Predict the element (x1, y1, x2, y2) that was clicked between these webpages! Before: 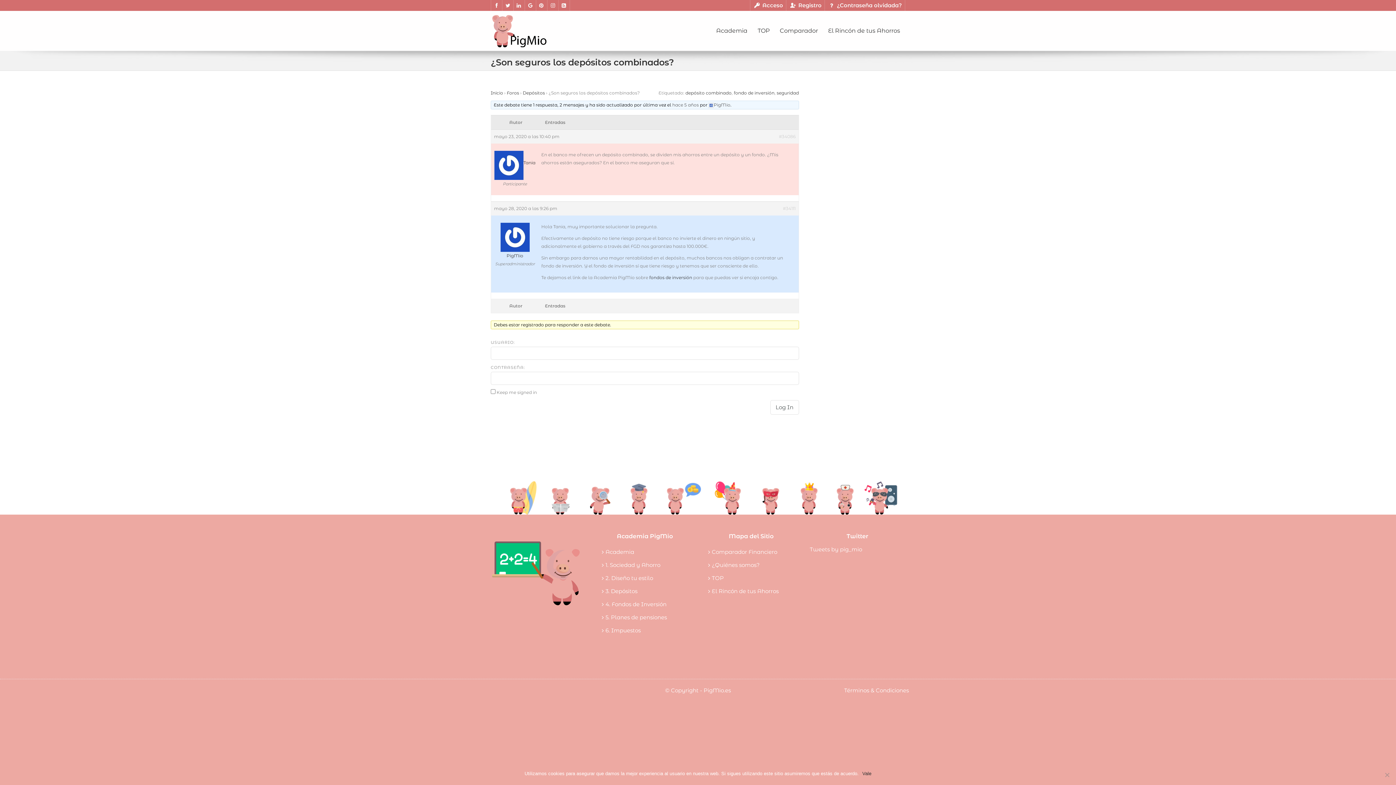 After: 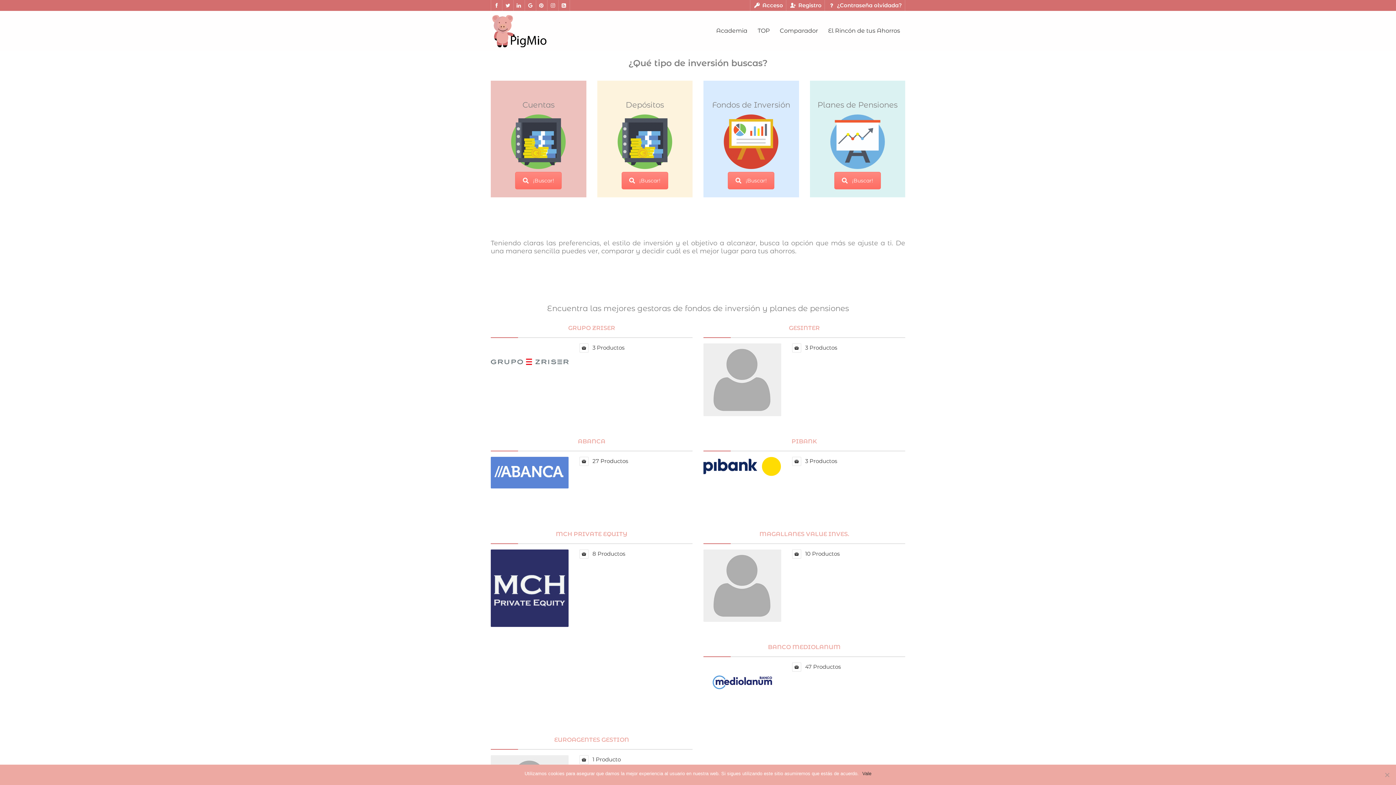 Action: bbox: (703, 545, 799, 558) label: Comparador Financiero